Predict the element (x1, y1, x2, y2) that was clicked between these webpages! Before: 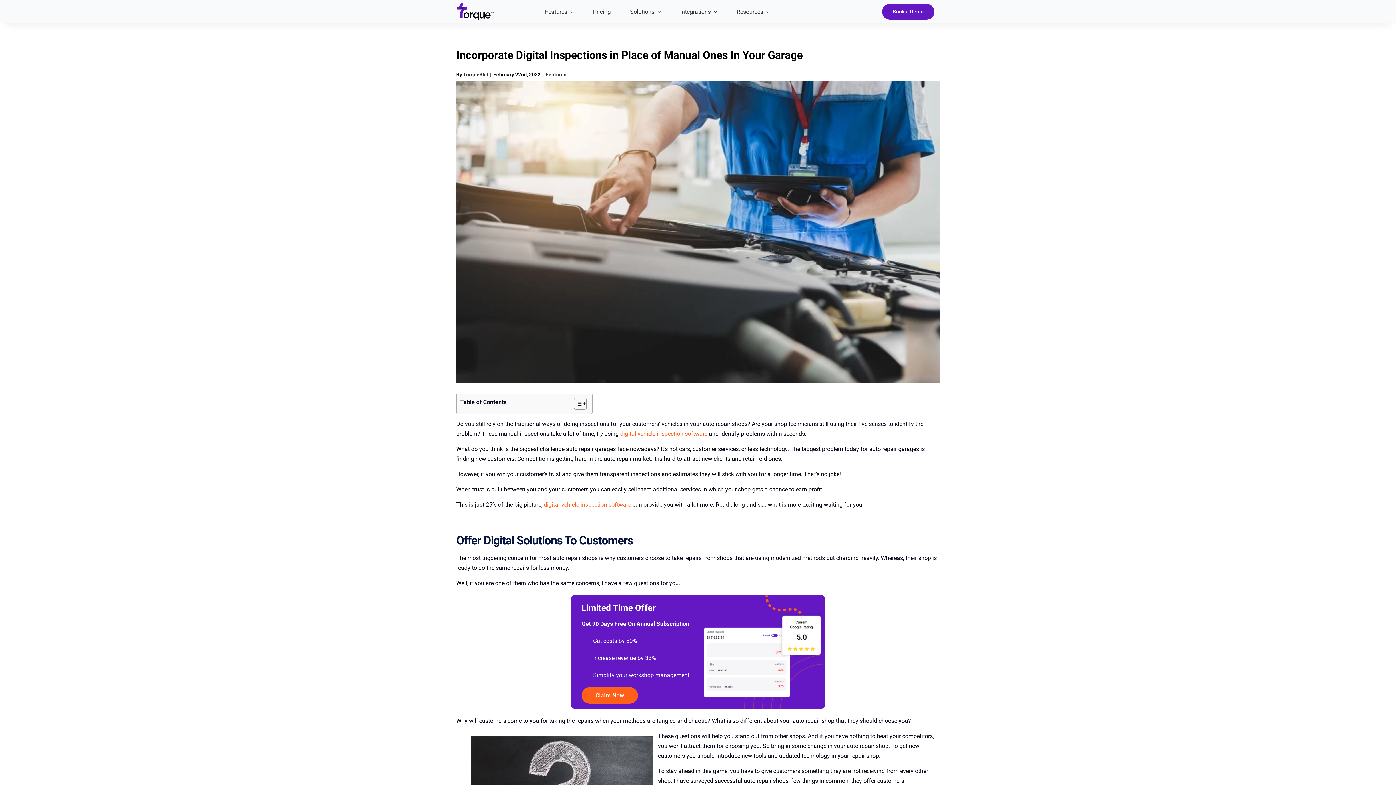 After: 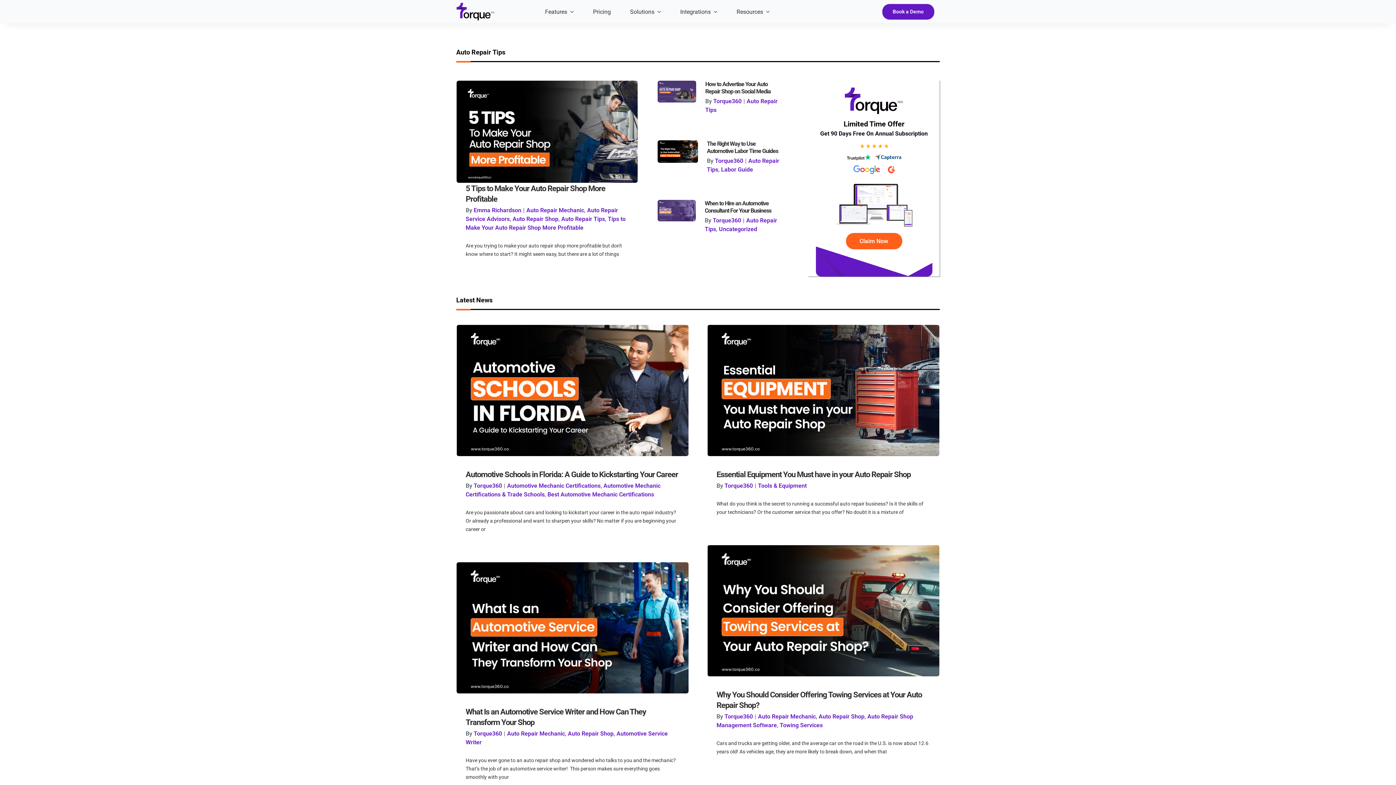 Action: bbox: (450, 0, 512, 23)